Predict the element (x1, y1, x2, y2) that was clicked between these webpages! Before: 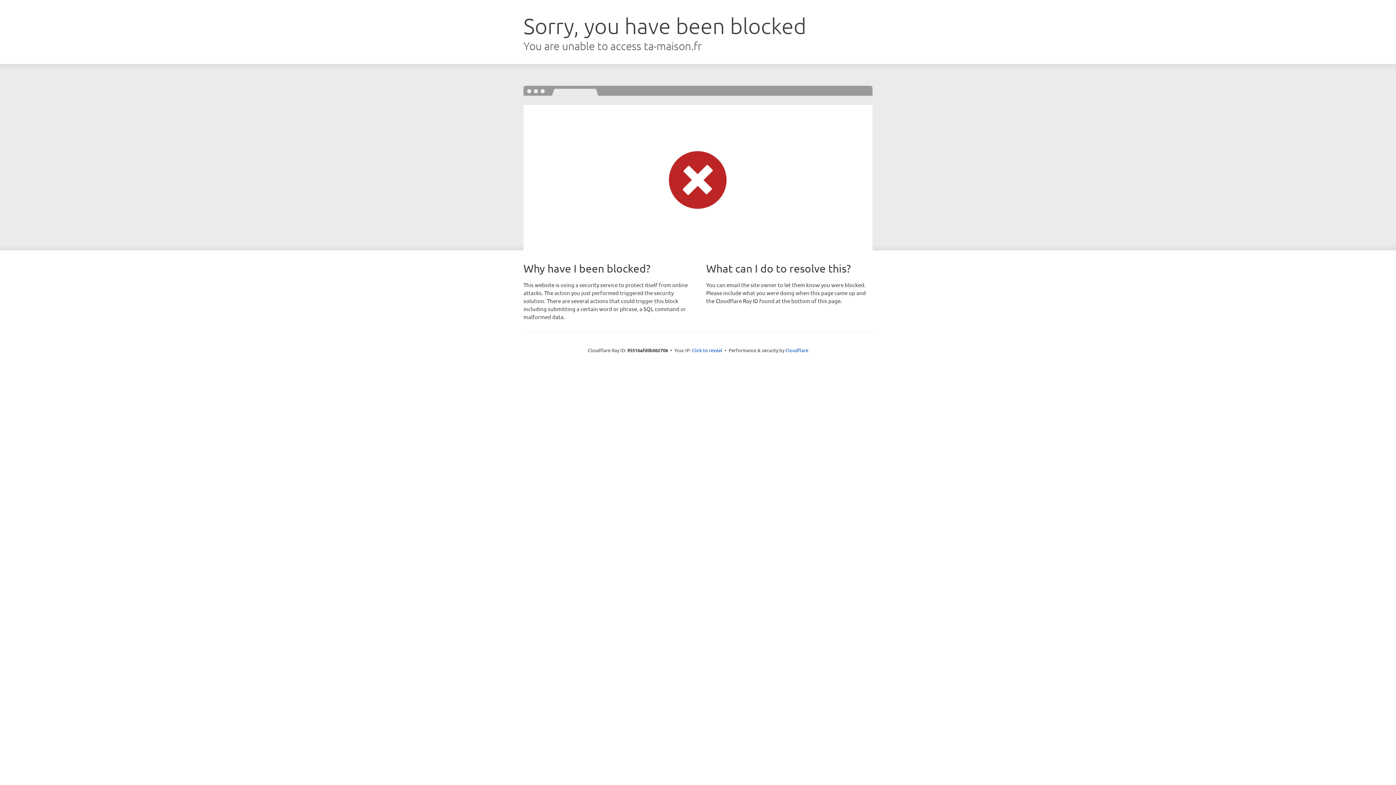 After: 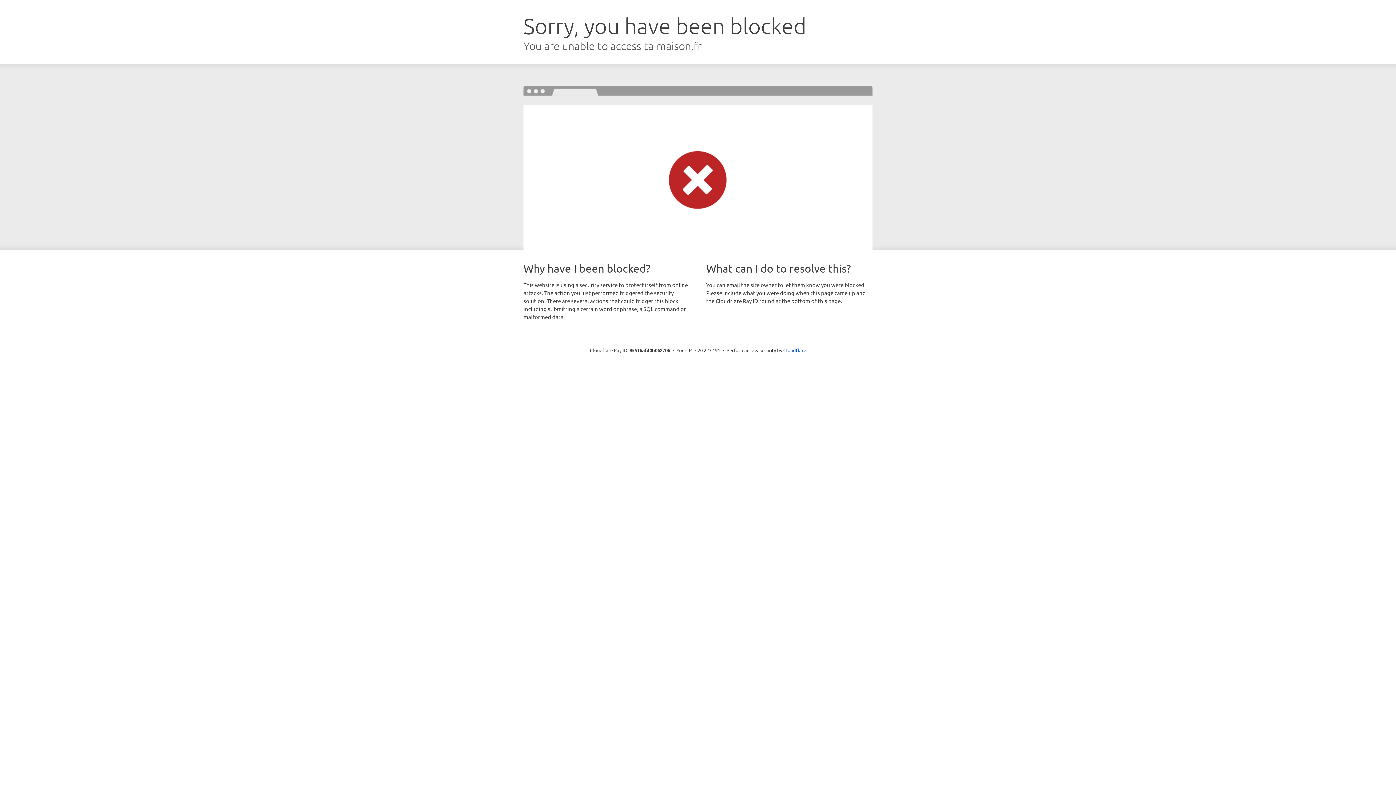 Action: label: Click to reveal bbox: (692, 346, 722, 353)